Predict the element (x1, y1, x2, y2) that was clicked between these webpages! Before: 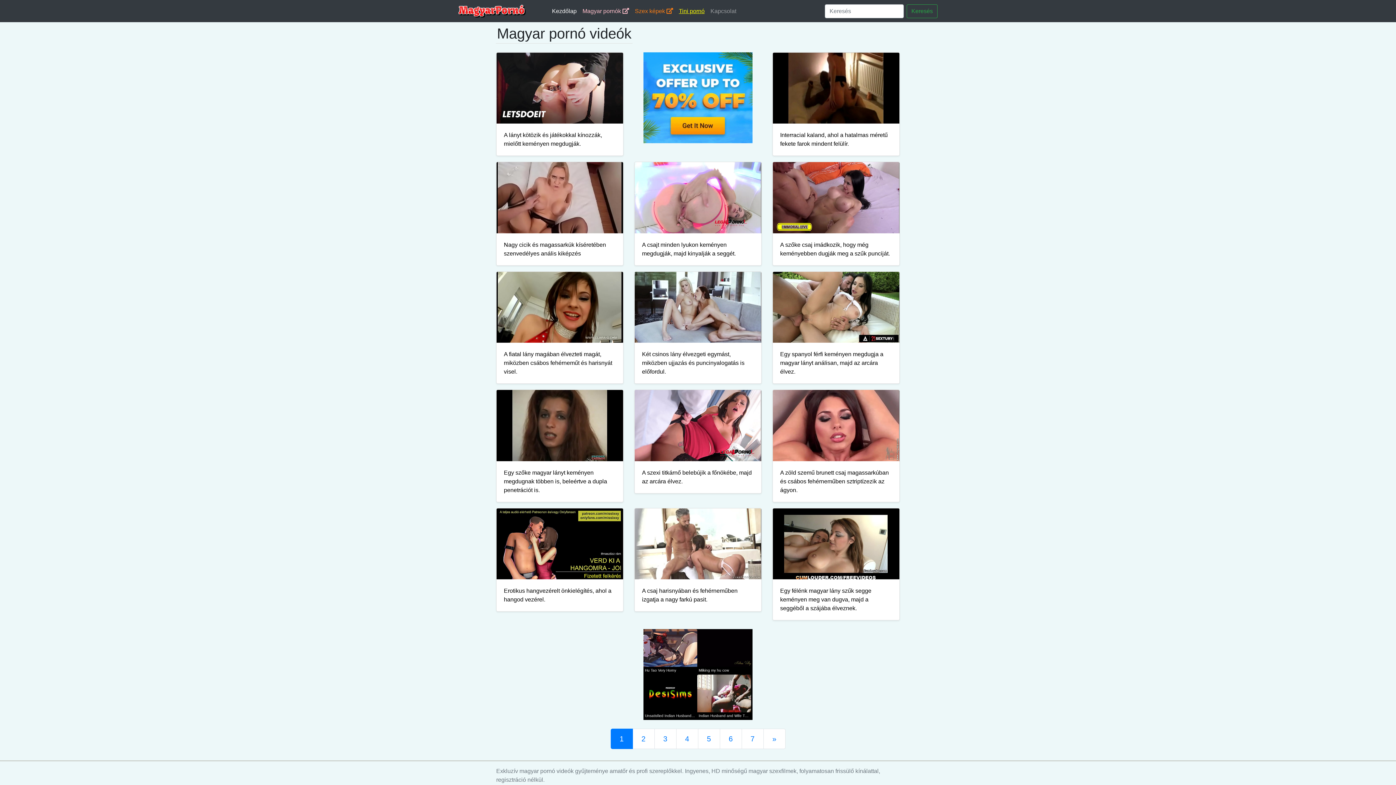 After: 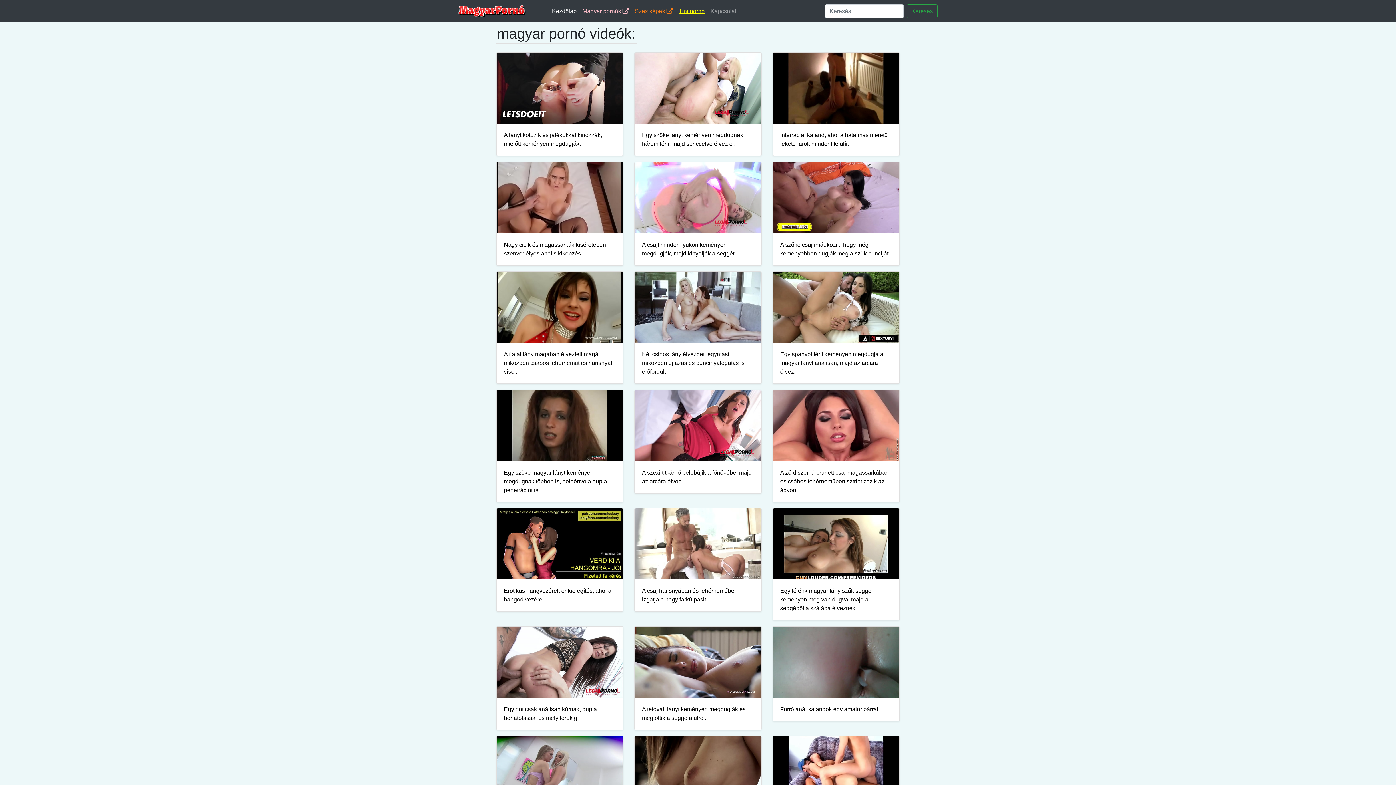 Action: label: Keresés bbox: (906, 4, 937, 18)